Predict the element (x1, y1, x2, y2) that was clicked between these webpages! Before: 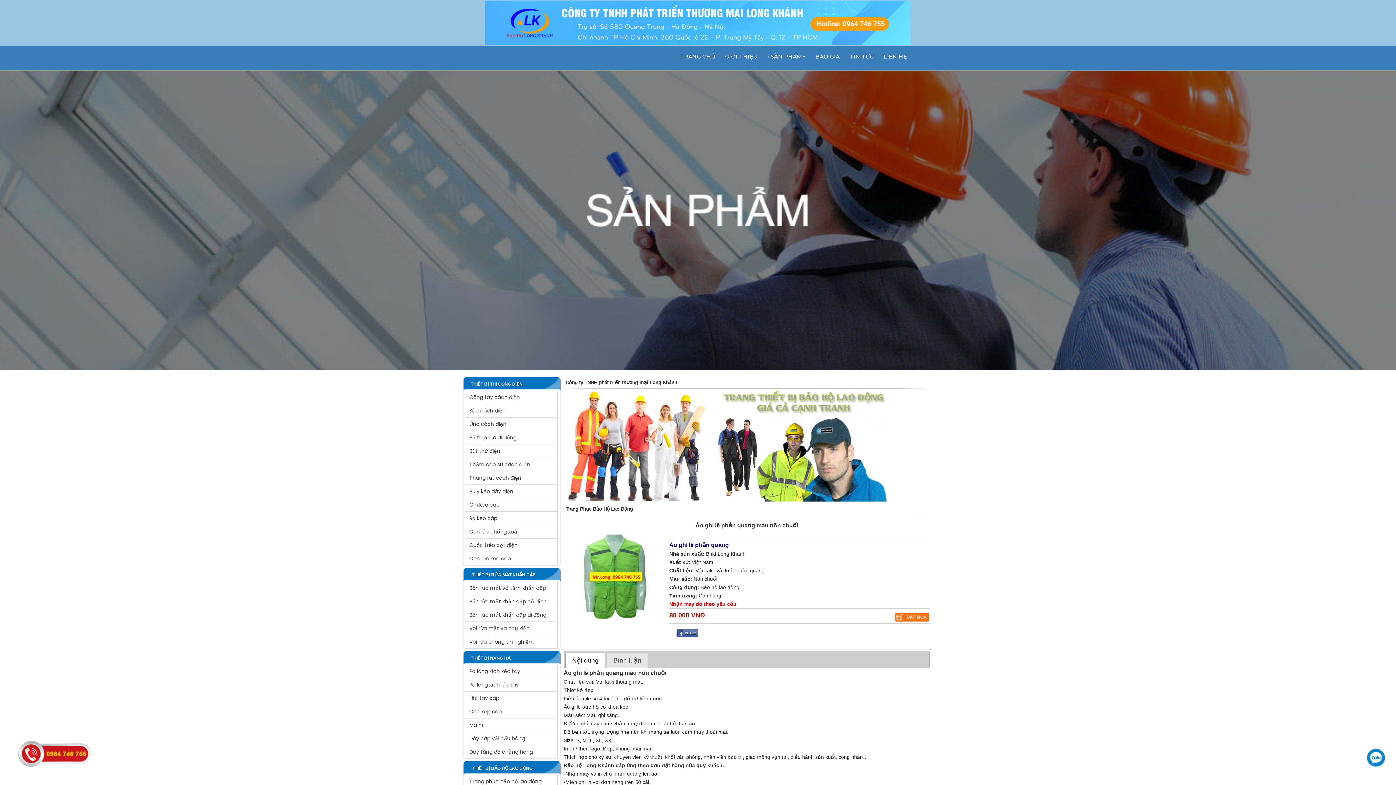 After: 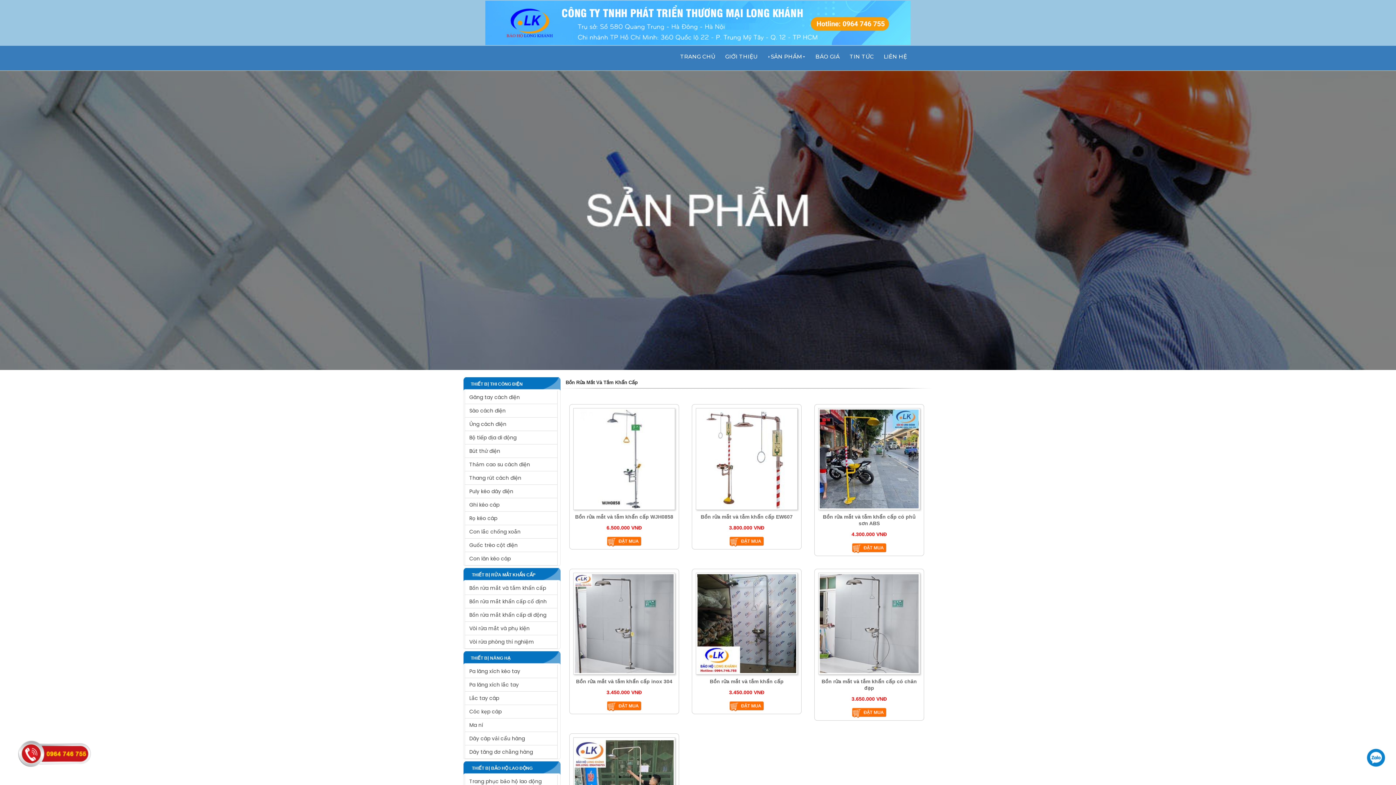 Action: bbox: (465, 581, 557, 594) label: Bồn rửa mắt và tắm khẩn cấp